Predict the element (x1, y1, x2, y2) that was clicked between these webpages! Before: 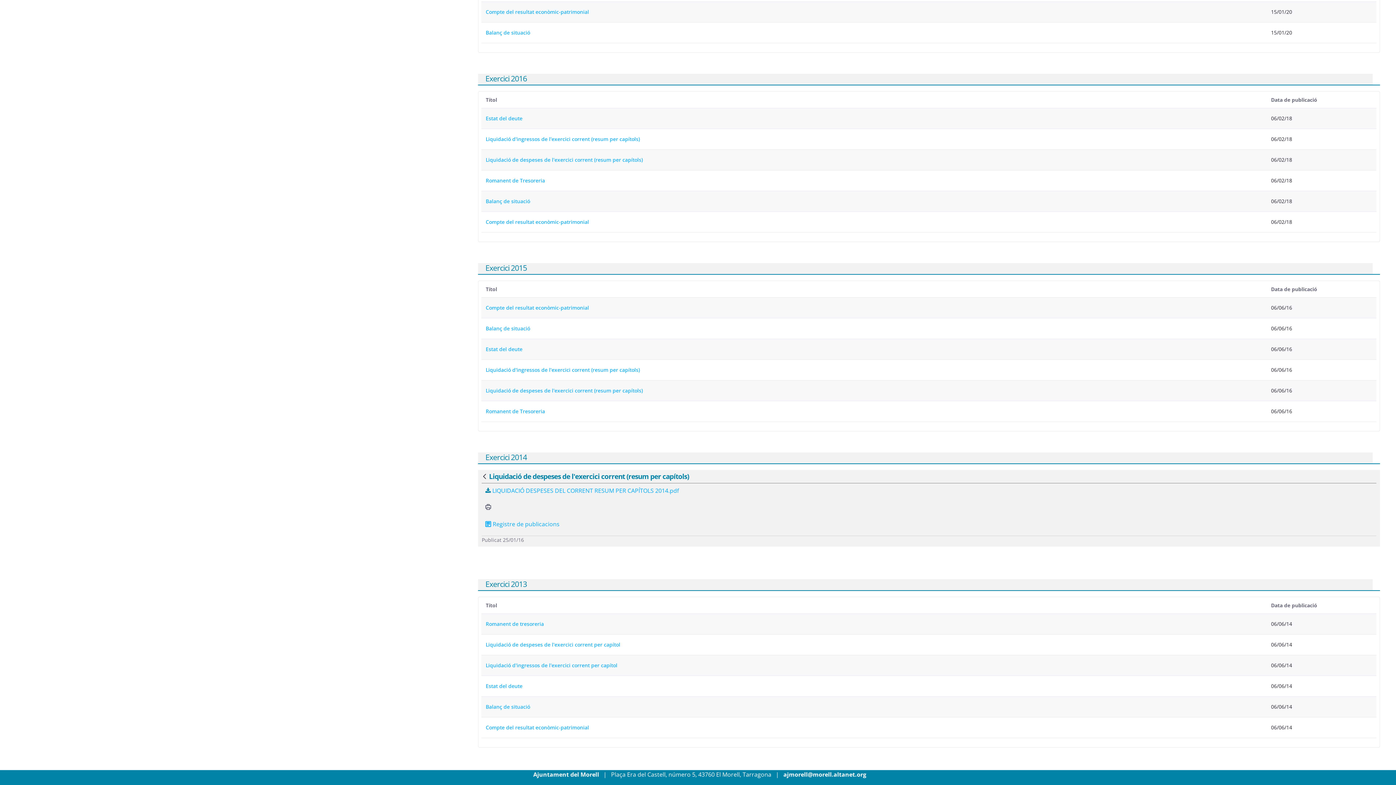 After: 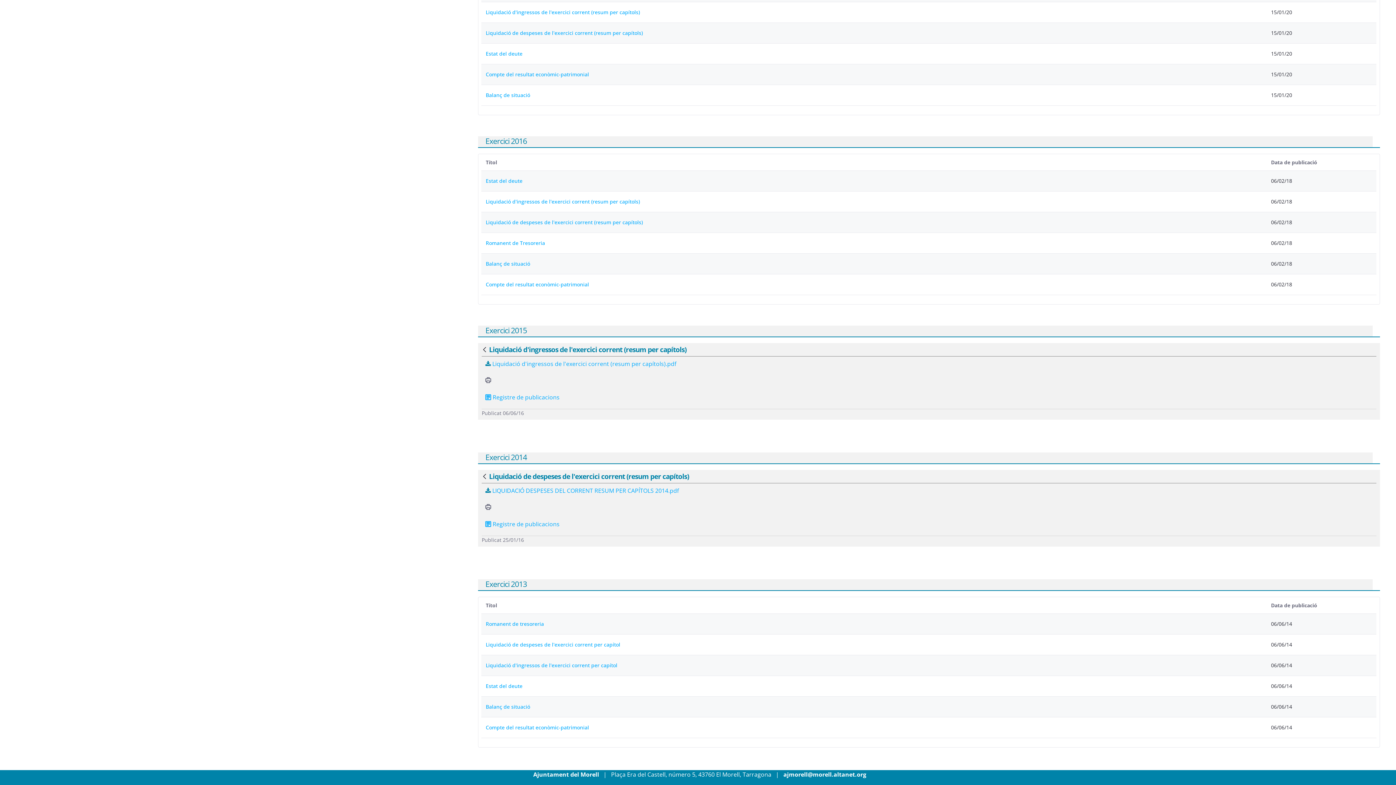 Action: label: Liquidació d'ingressos de l'exercici corrent (resum per capítols) bbox: (485, 366, 640, 373)